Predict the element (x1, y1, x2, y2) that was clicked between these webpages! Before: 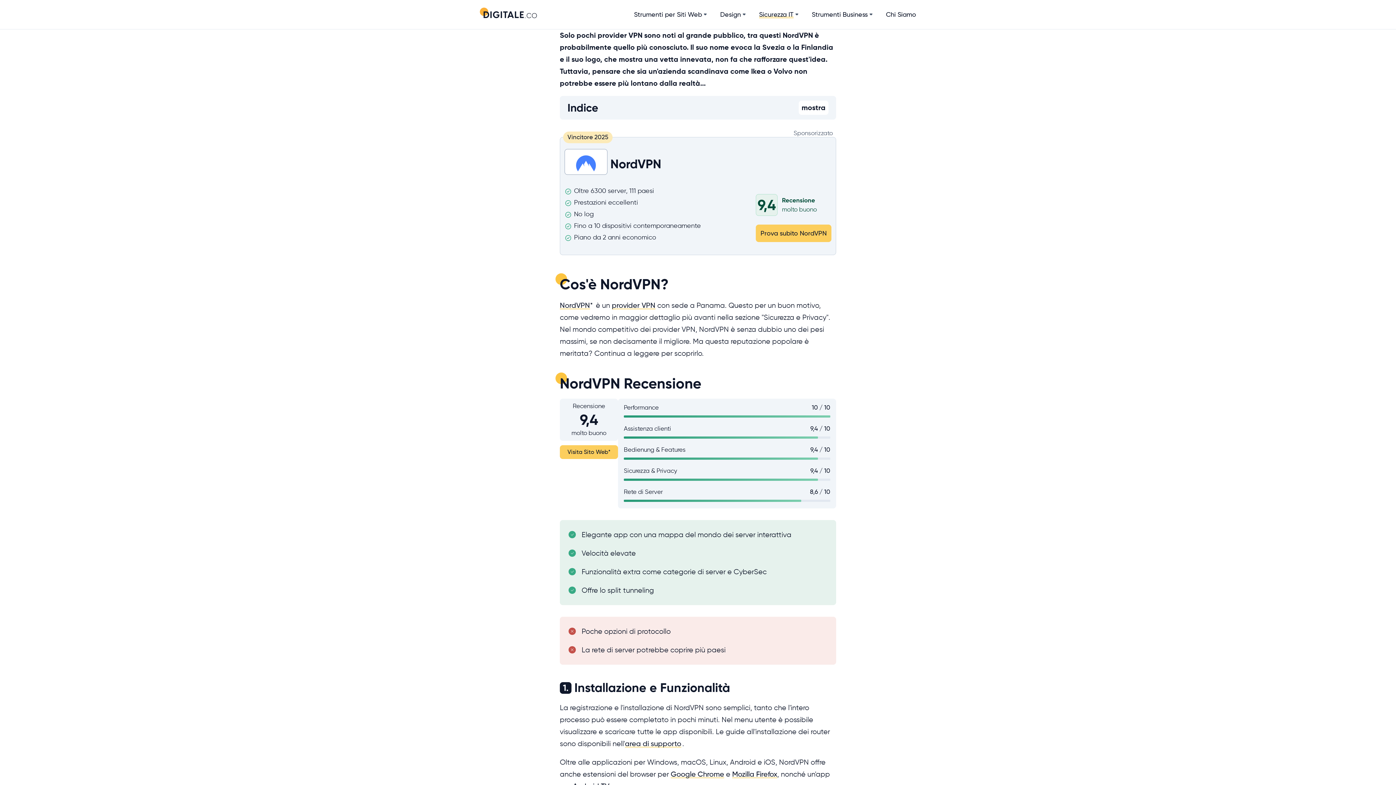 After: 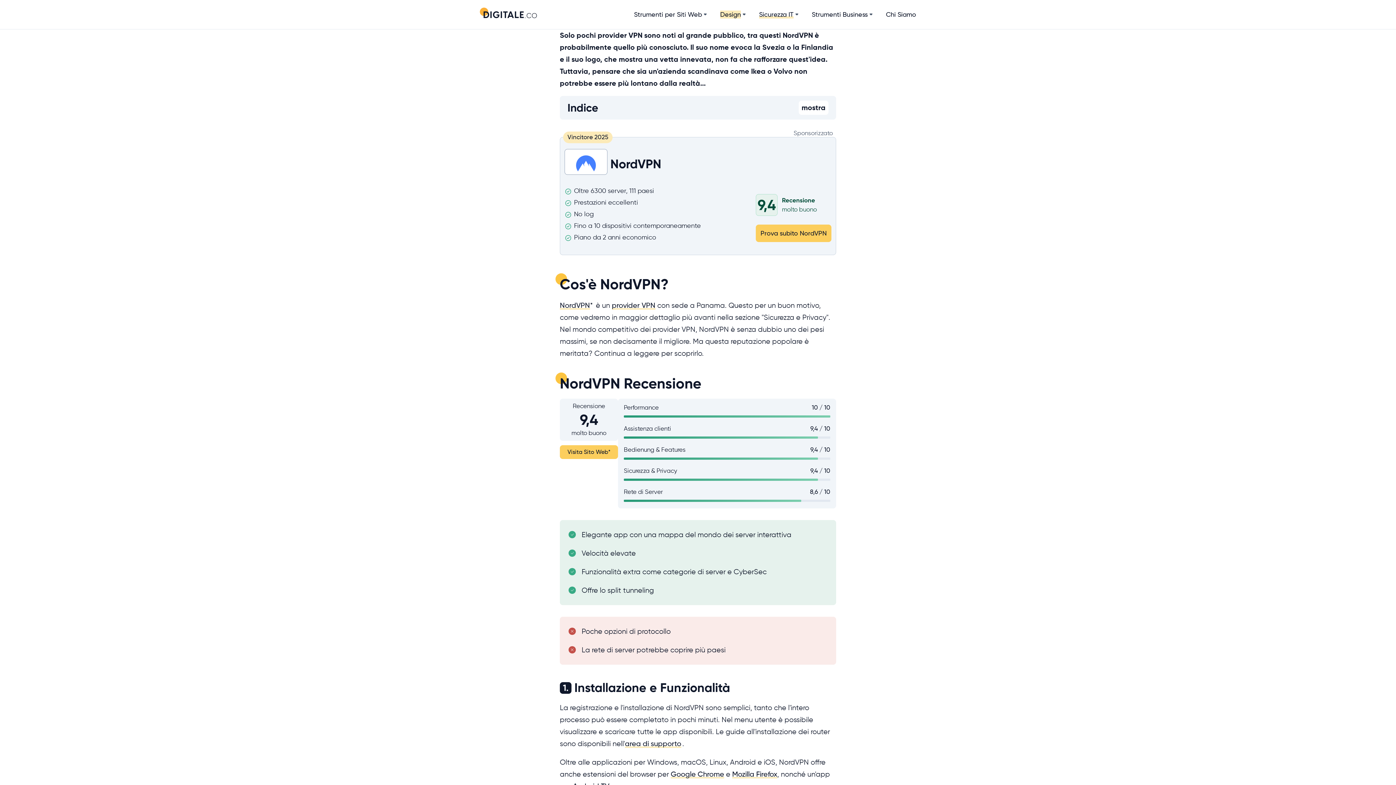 Action: label: Design bbox: (720, 9, 741, 19)